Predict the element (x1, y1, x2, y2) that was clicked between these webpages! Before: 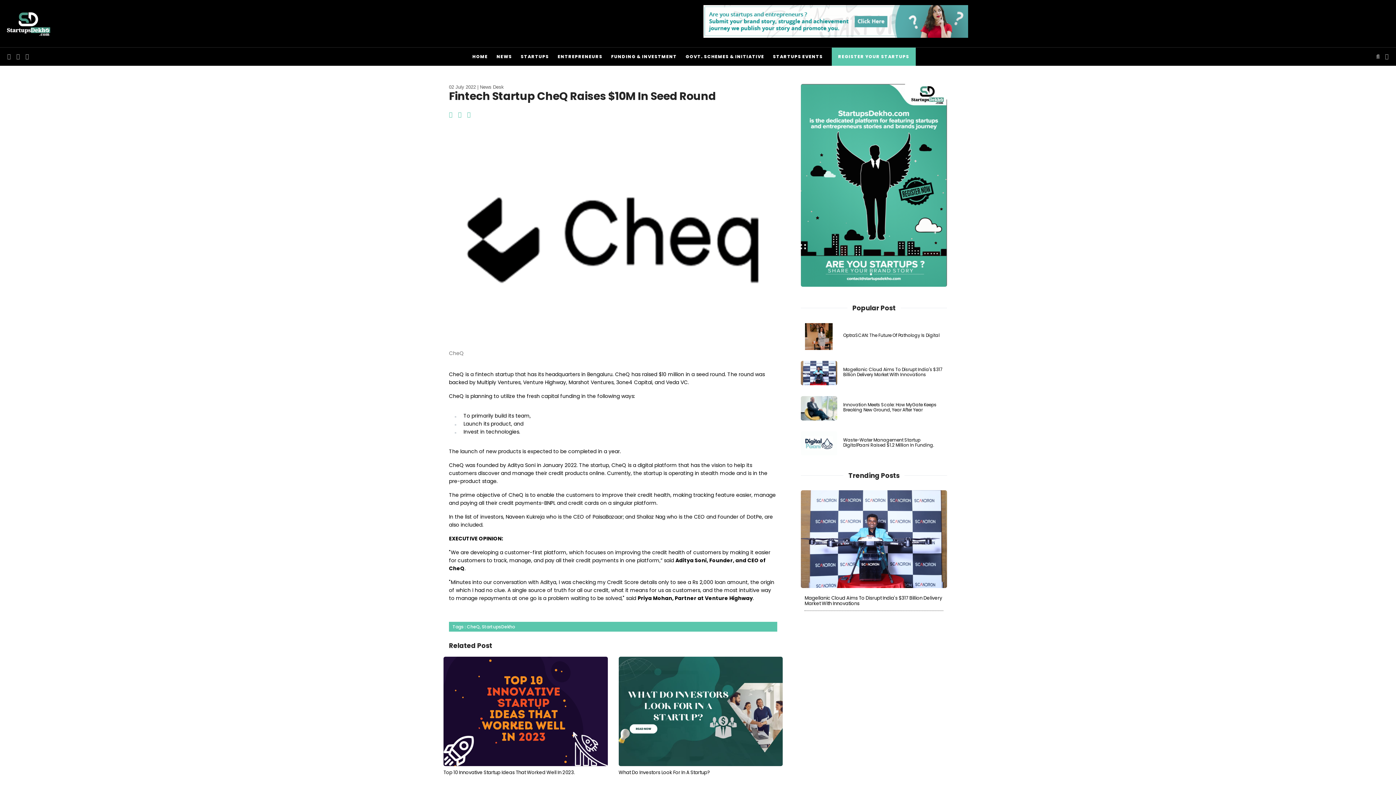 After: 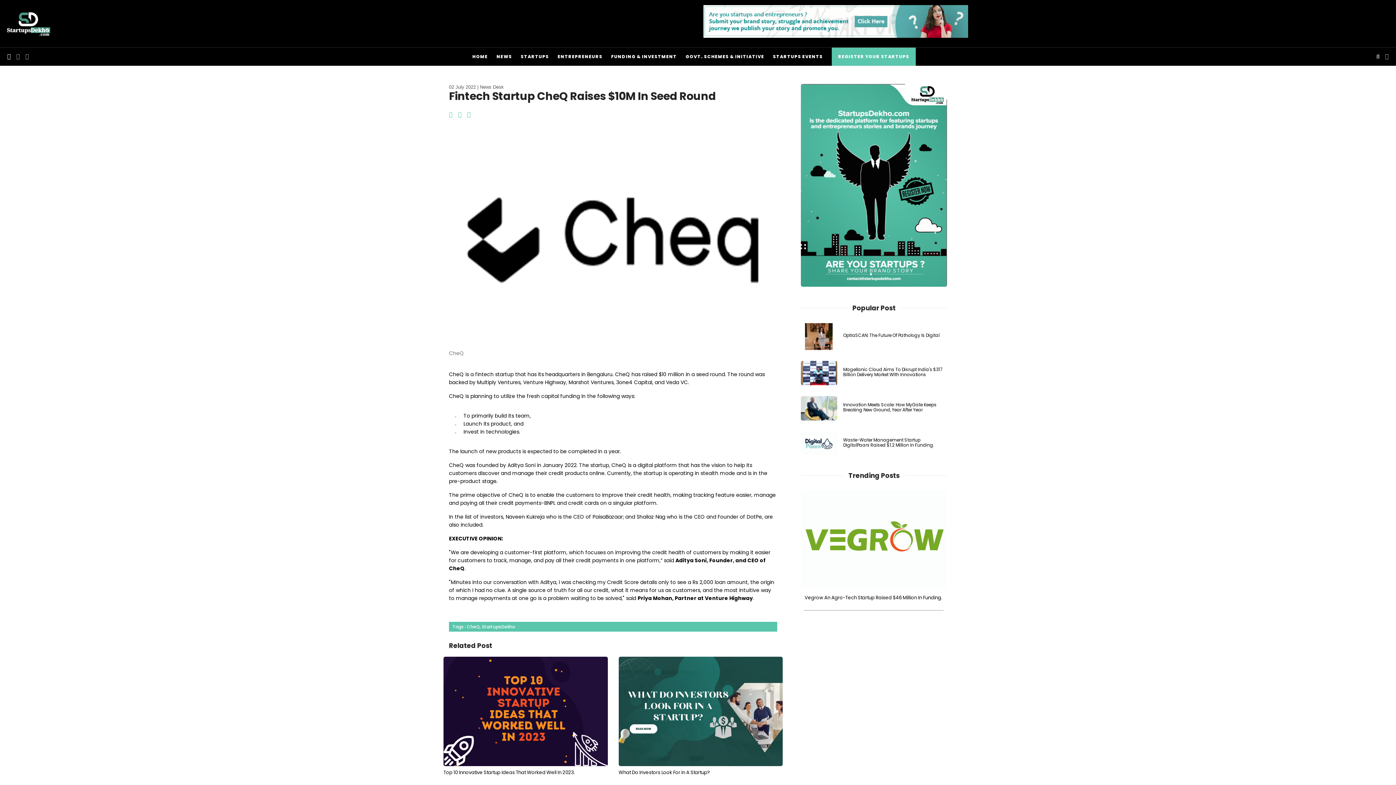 Action: bbox: (7, 47, 10, 65)